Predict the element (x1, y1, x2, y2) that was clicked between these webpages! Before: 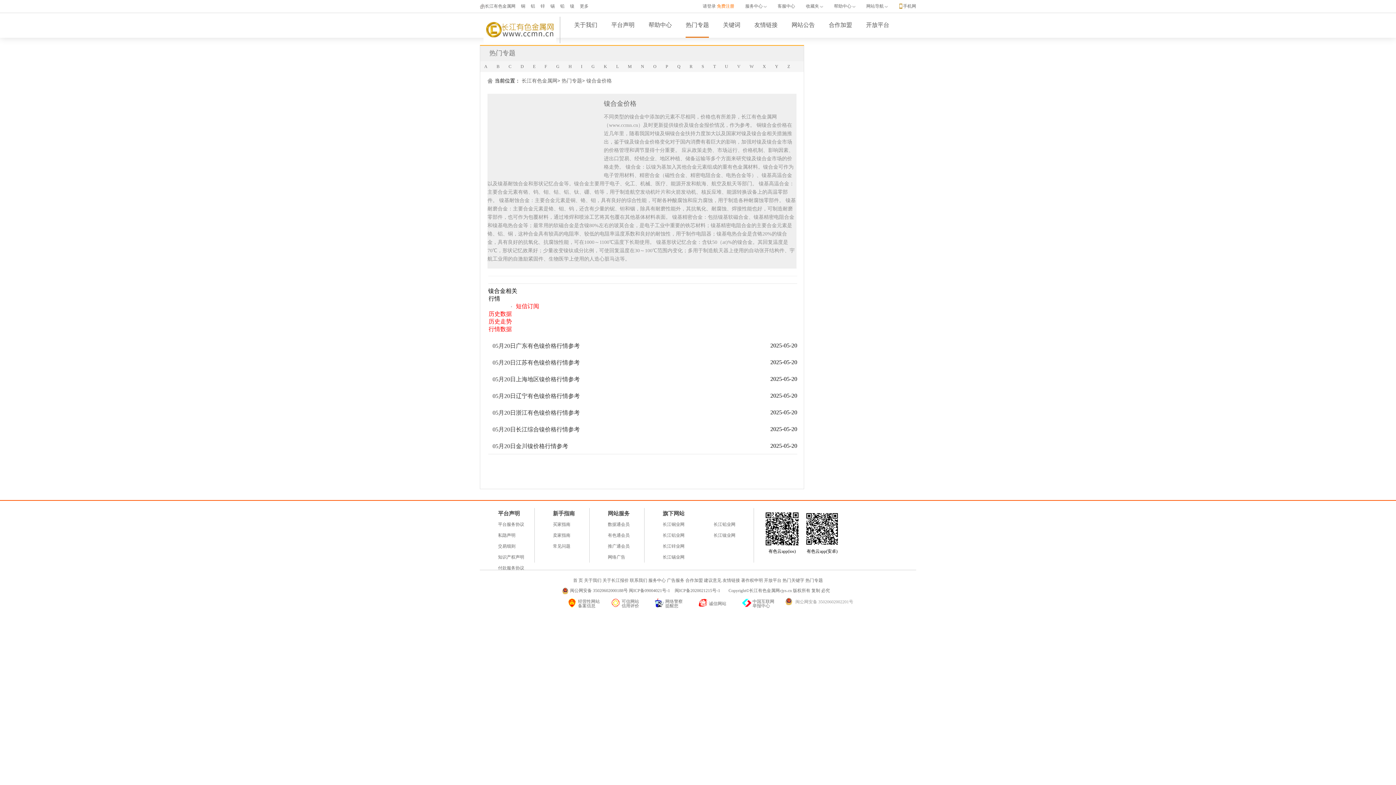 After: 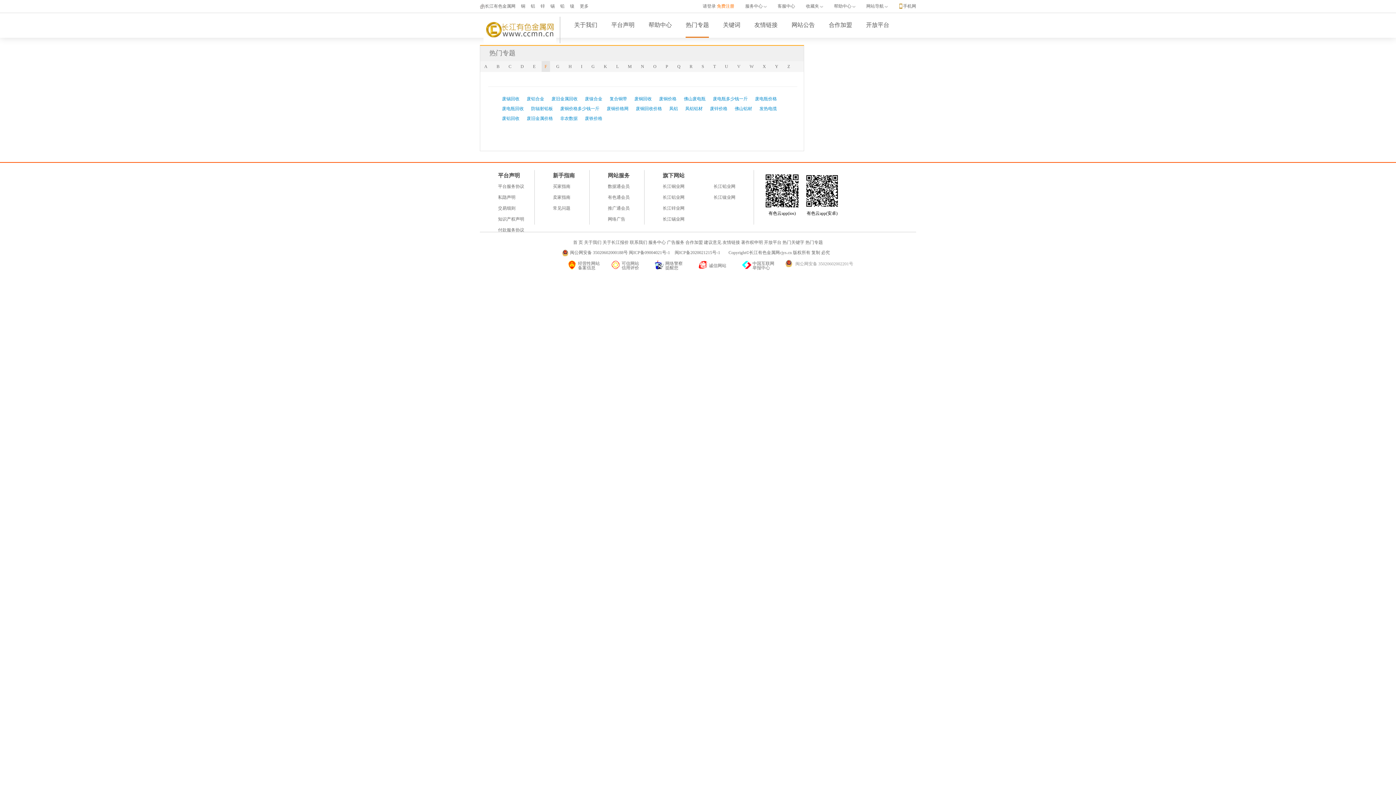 Action: label: F bbox: (541, 61, 550, 72)